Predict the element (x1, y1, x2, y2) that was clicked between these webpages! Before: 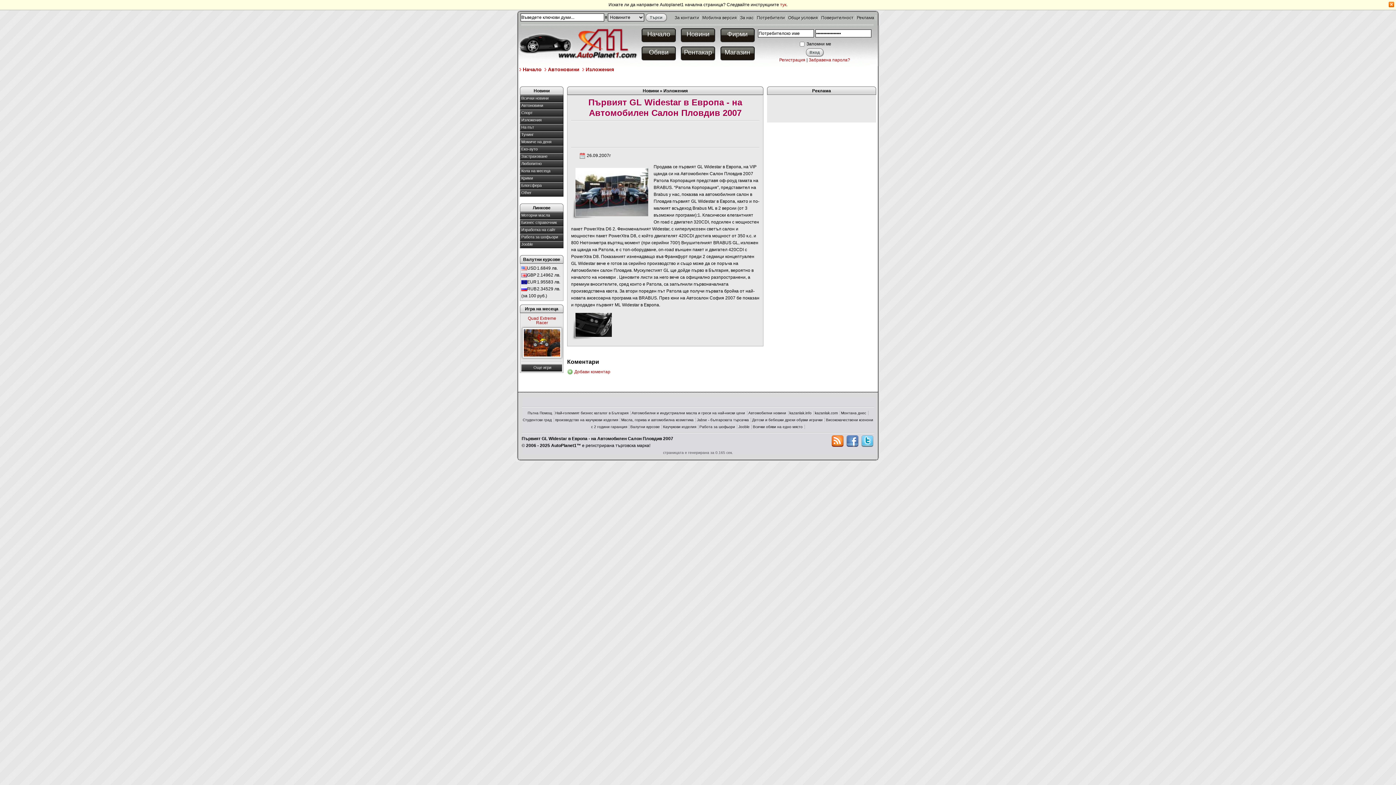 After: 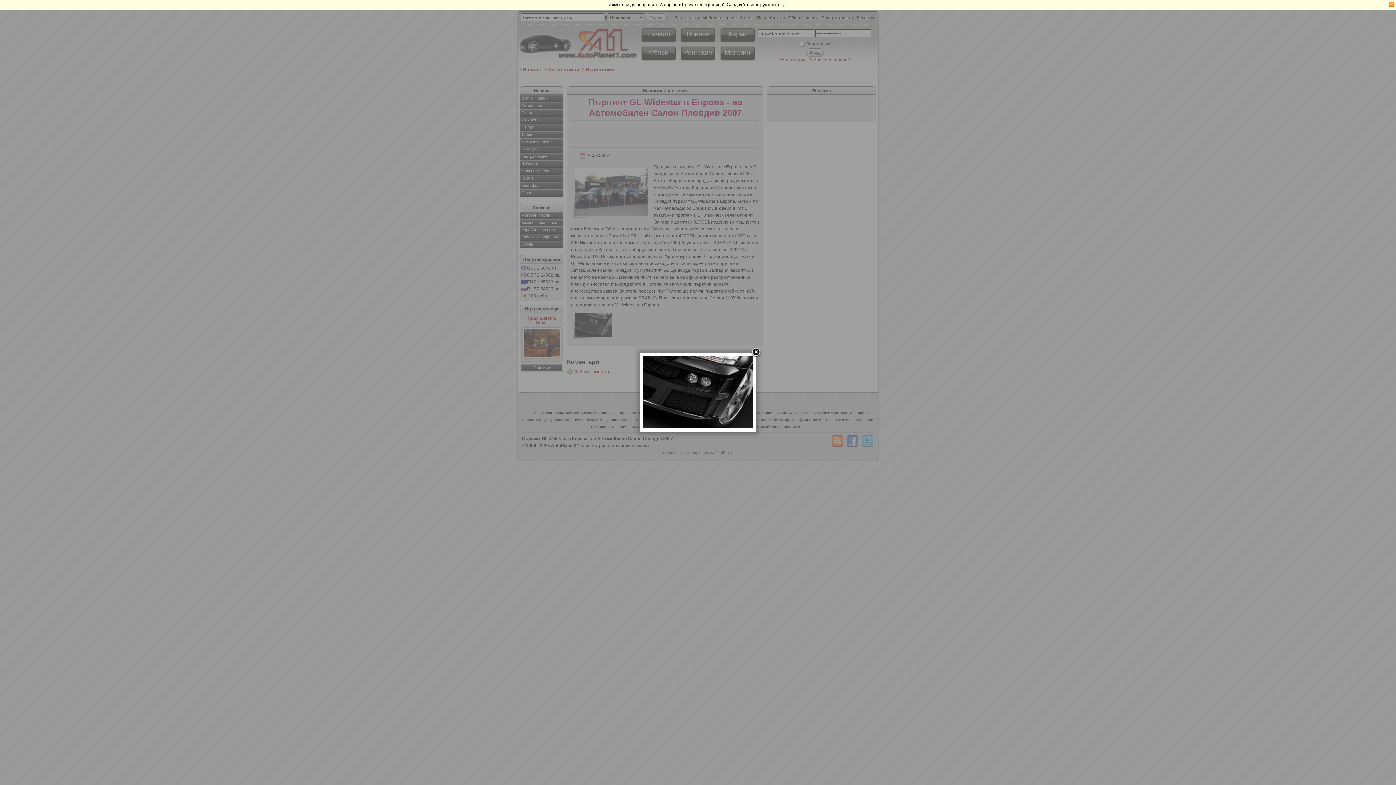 Action: bbox: (571, 308, 614, 340)